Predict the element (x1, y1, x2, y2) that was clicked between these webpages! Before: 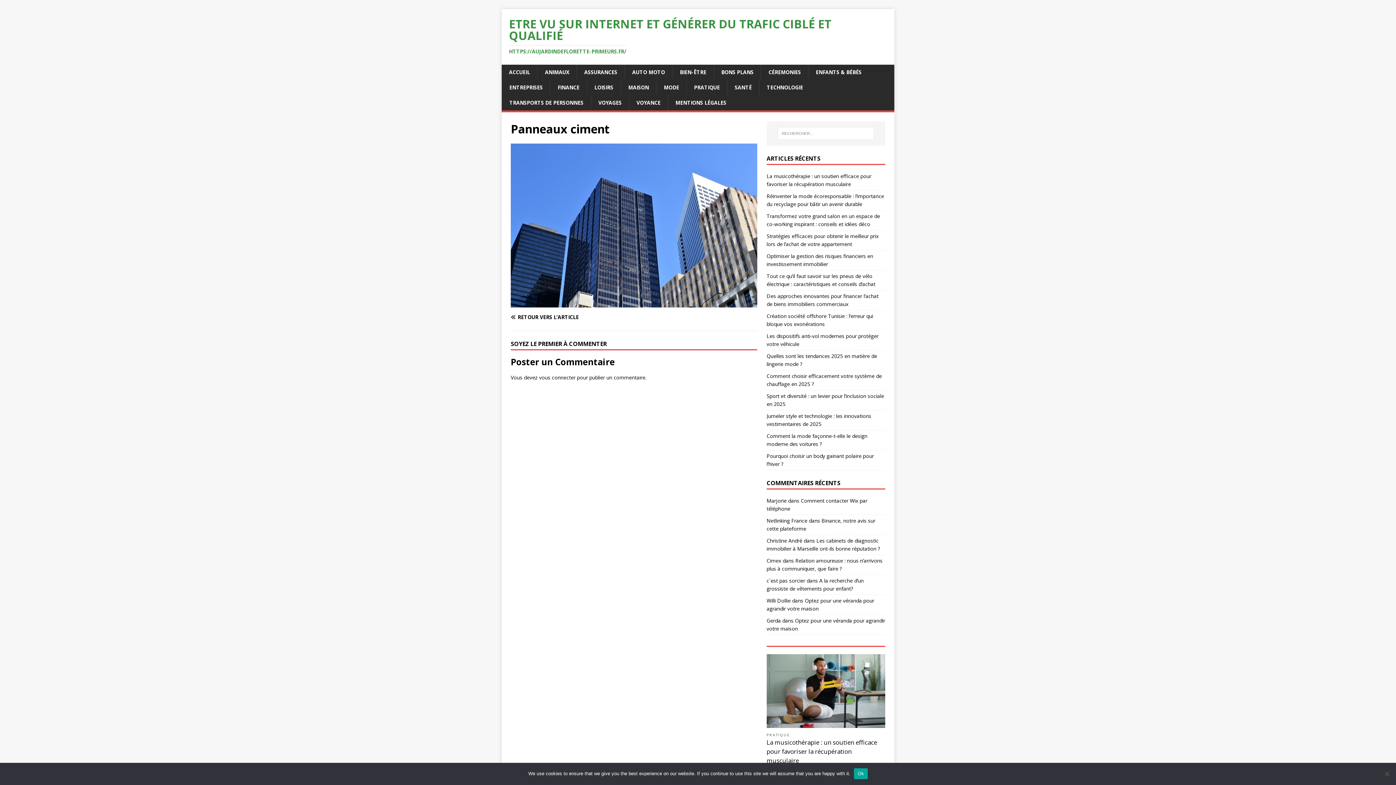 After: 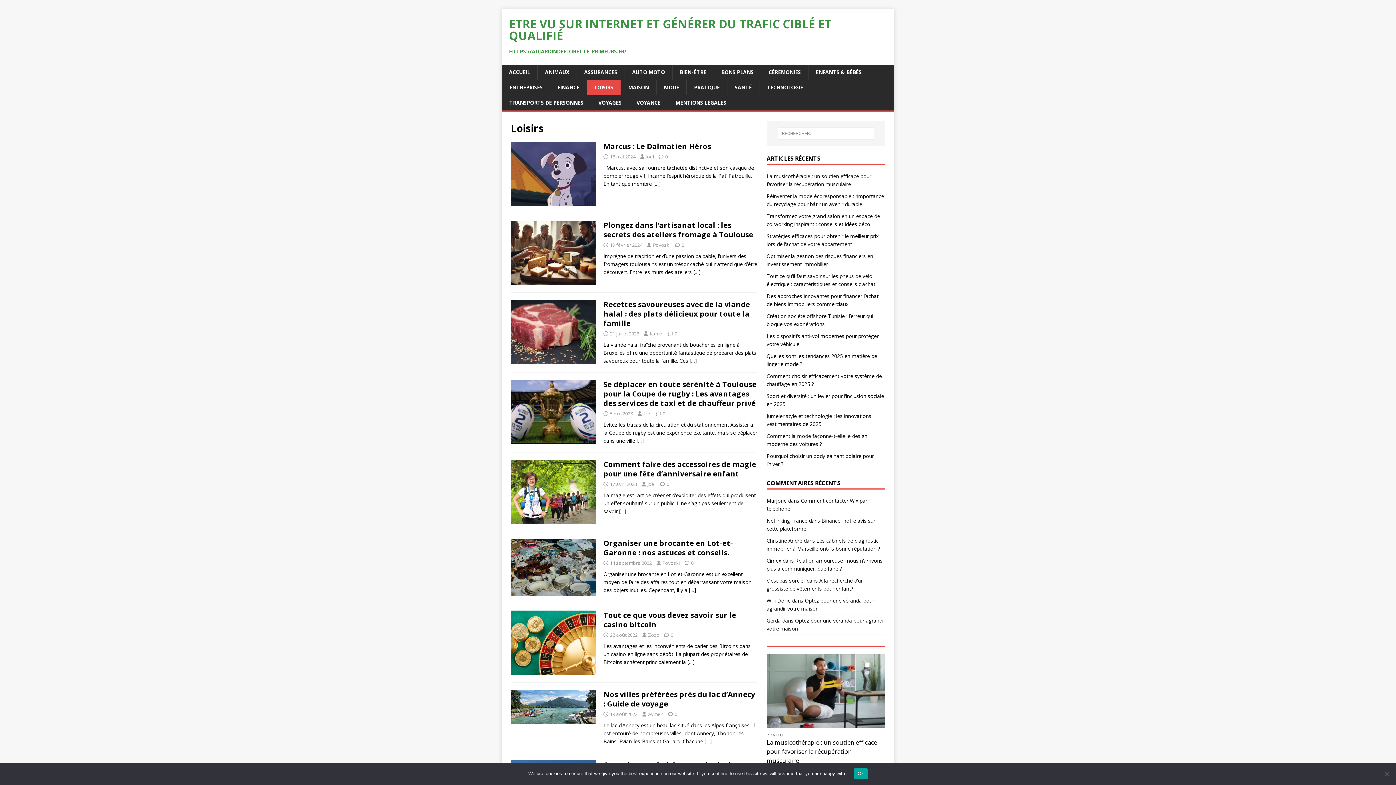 Action: label: LOISIRS bbox: (586, 80, 620, 95)